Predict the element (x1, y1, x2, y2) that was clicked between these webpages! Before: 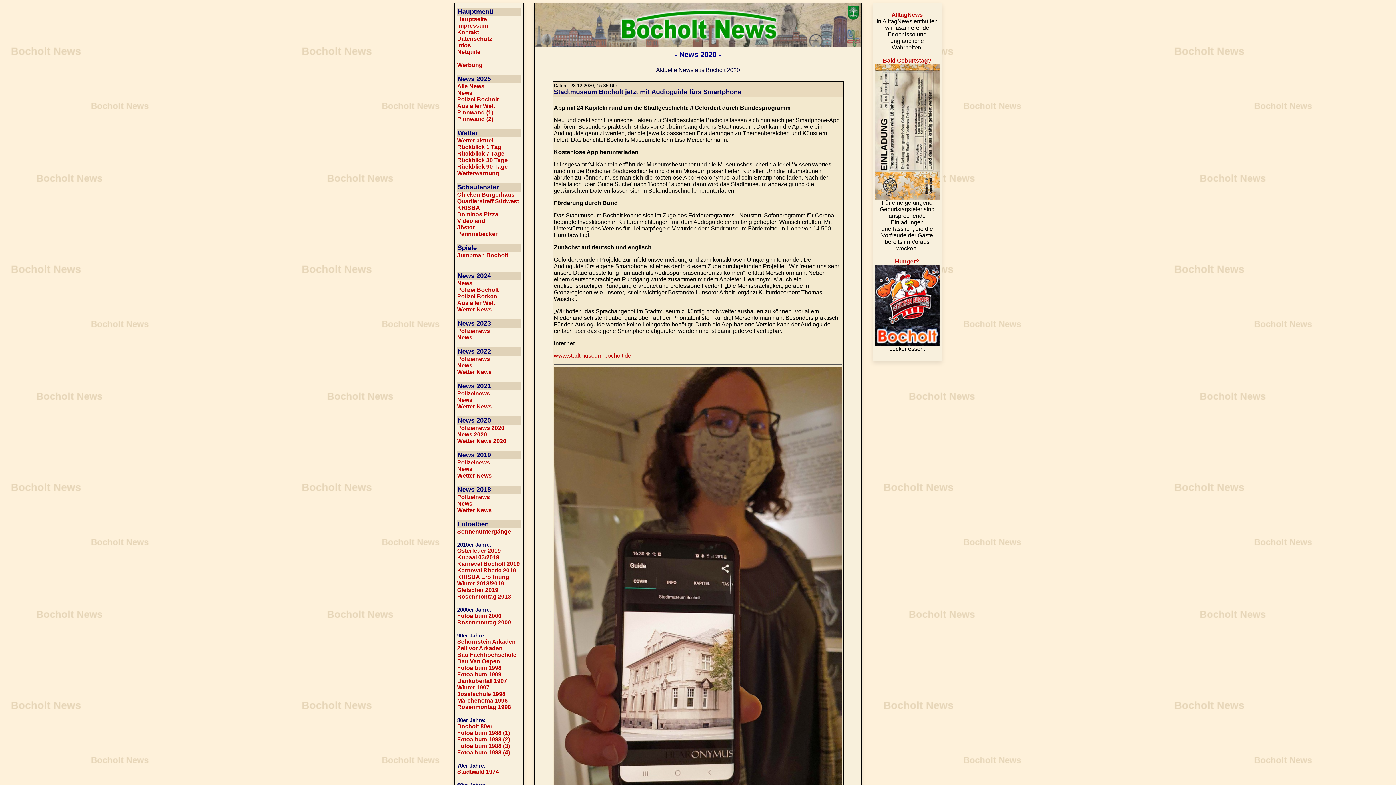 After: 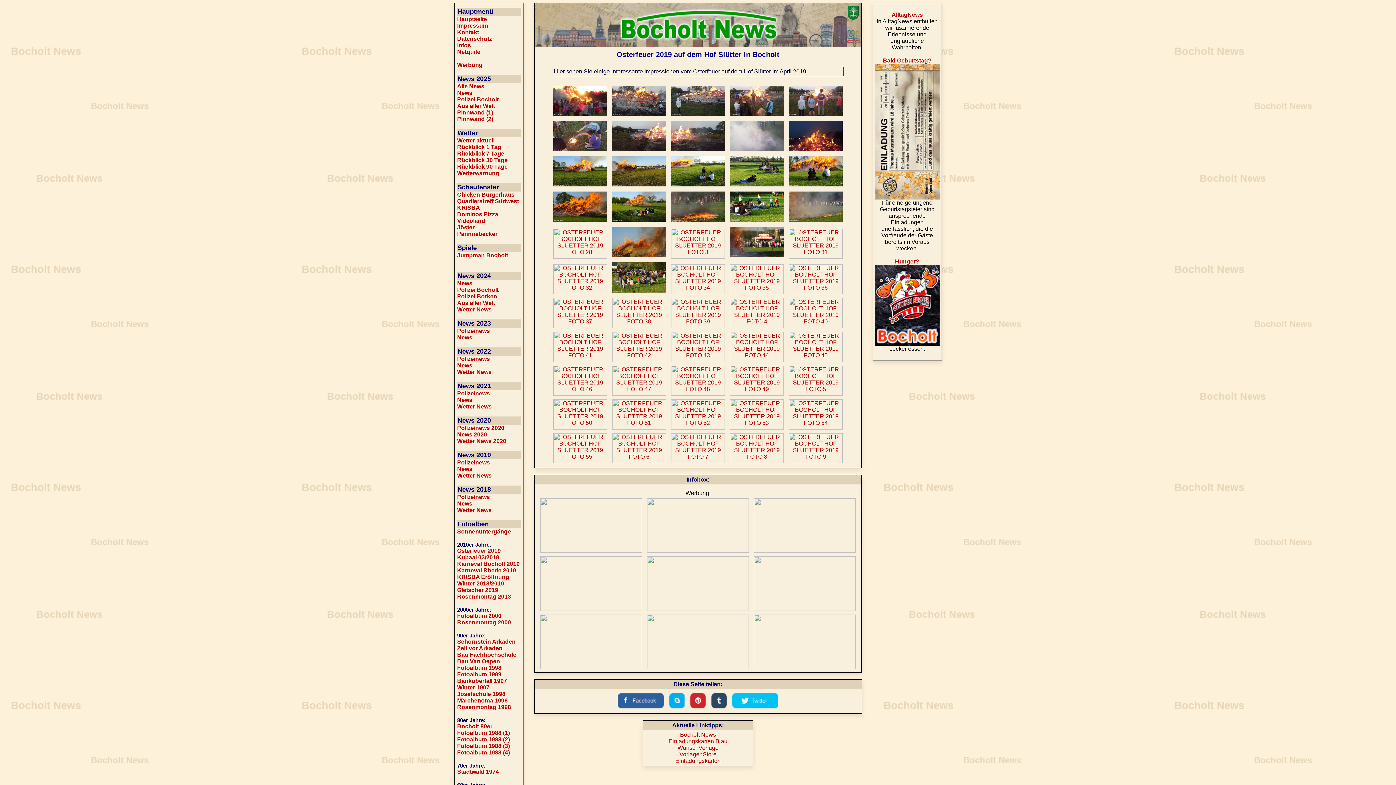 Action: bbox: (457, 548, 500, 554) label: Osterfeuer 2019